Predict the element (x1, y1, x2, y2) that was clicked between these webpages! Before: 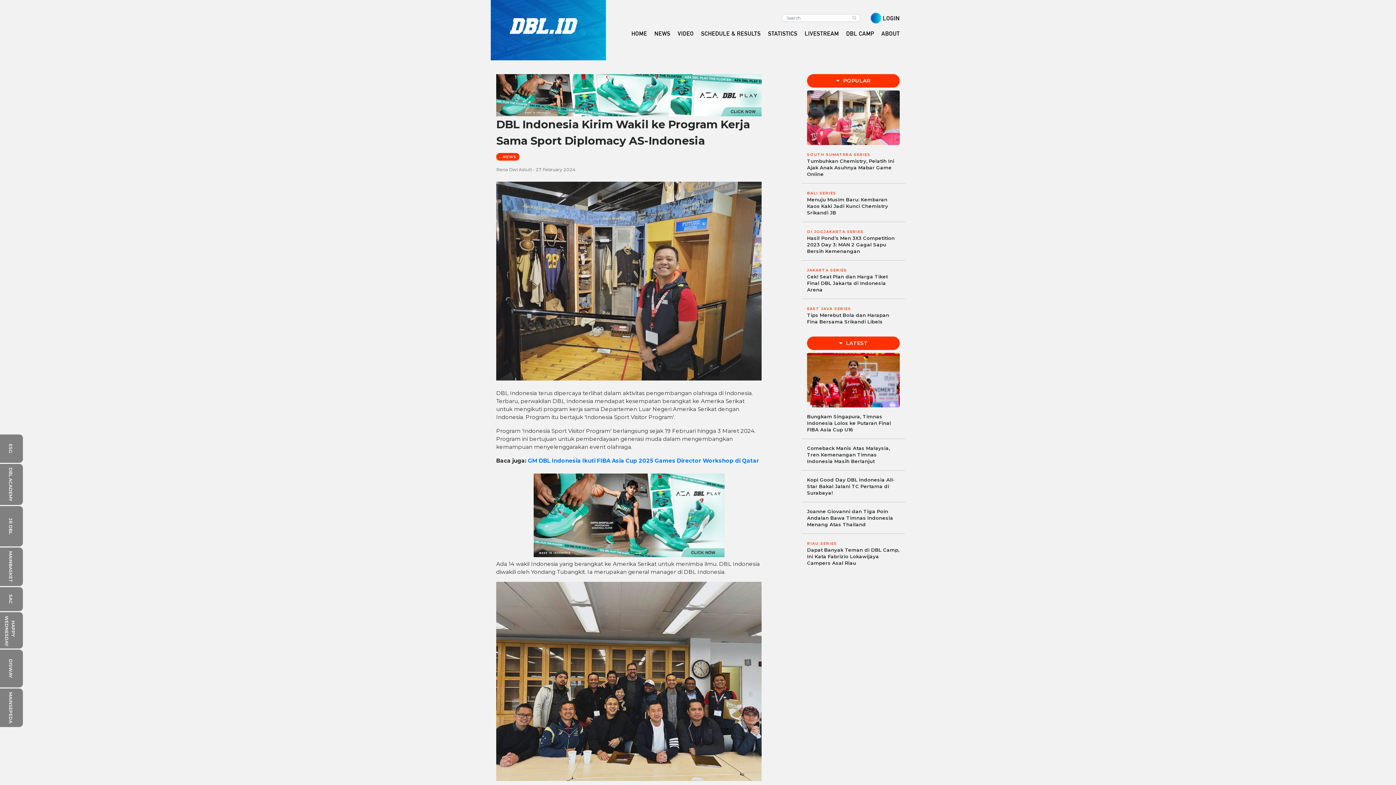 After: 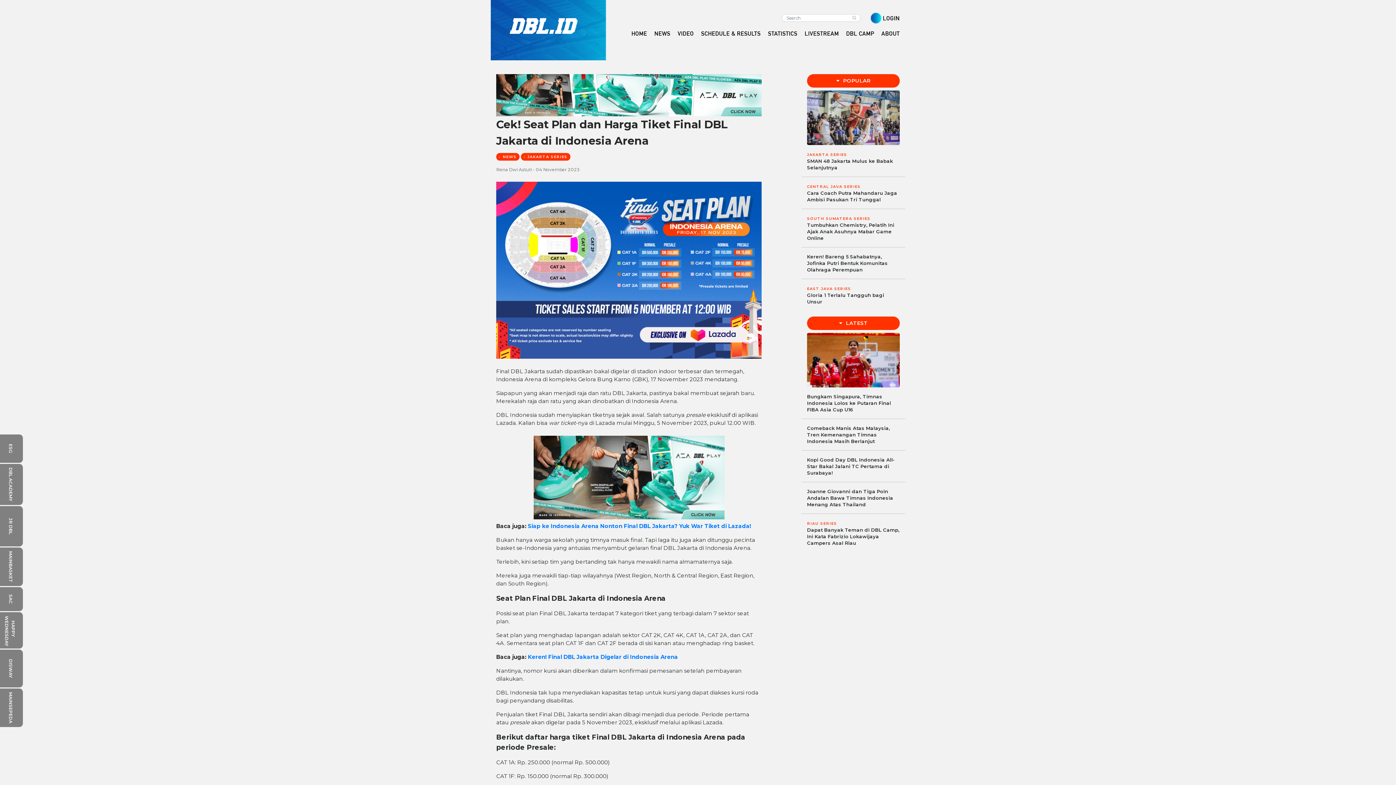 Action: bbox: (807, 273, 888, 292) label: Cek! Seat Plan dan Harga Tiket Final DBL Jakarta di Indonesia Arena